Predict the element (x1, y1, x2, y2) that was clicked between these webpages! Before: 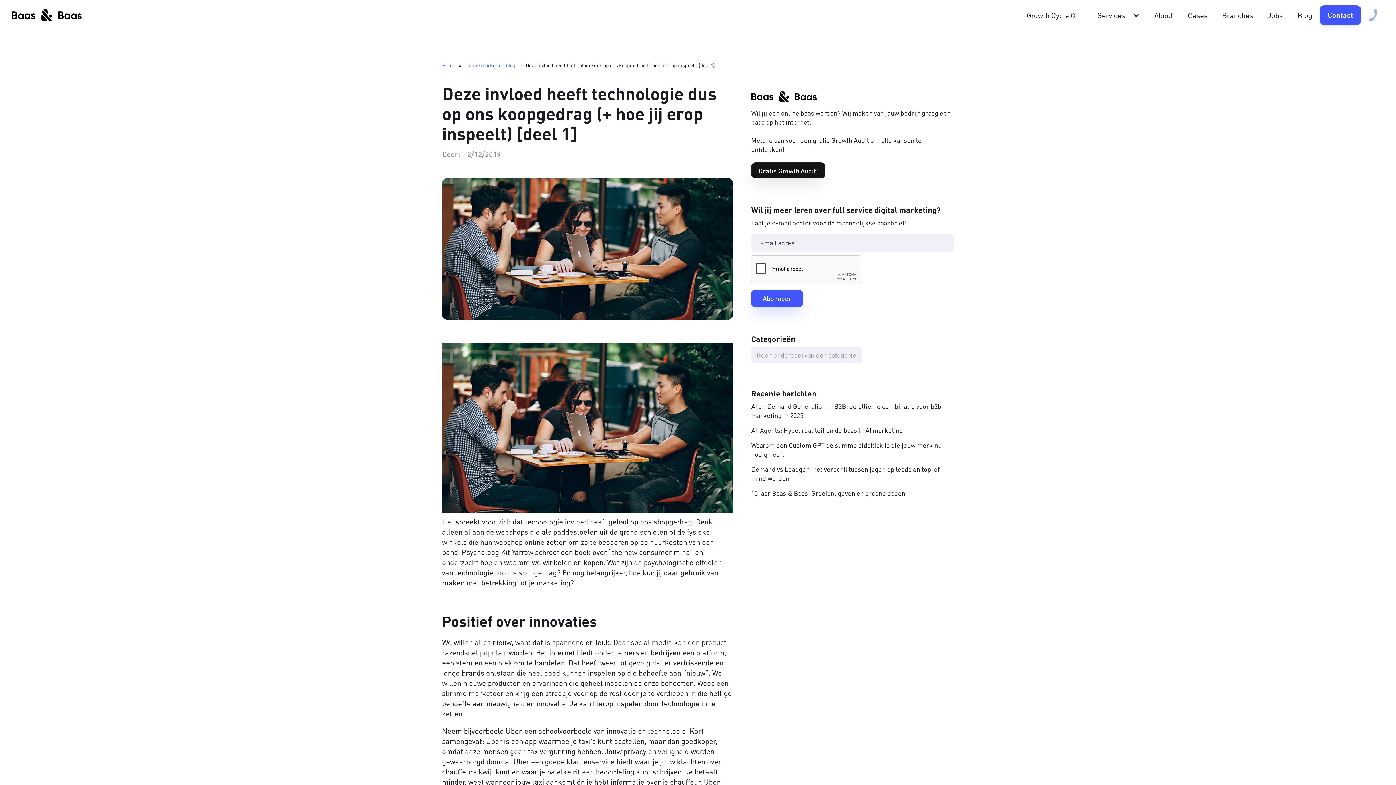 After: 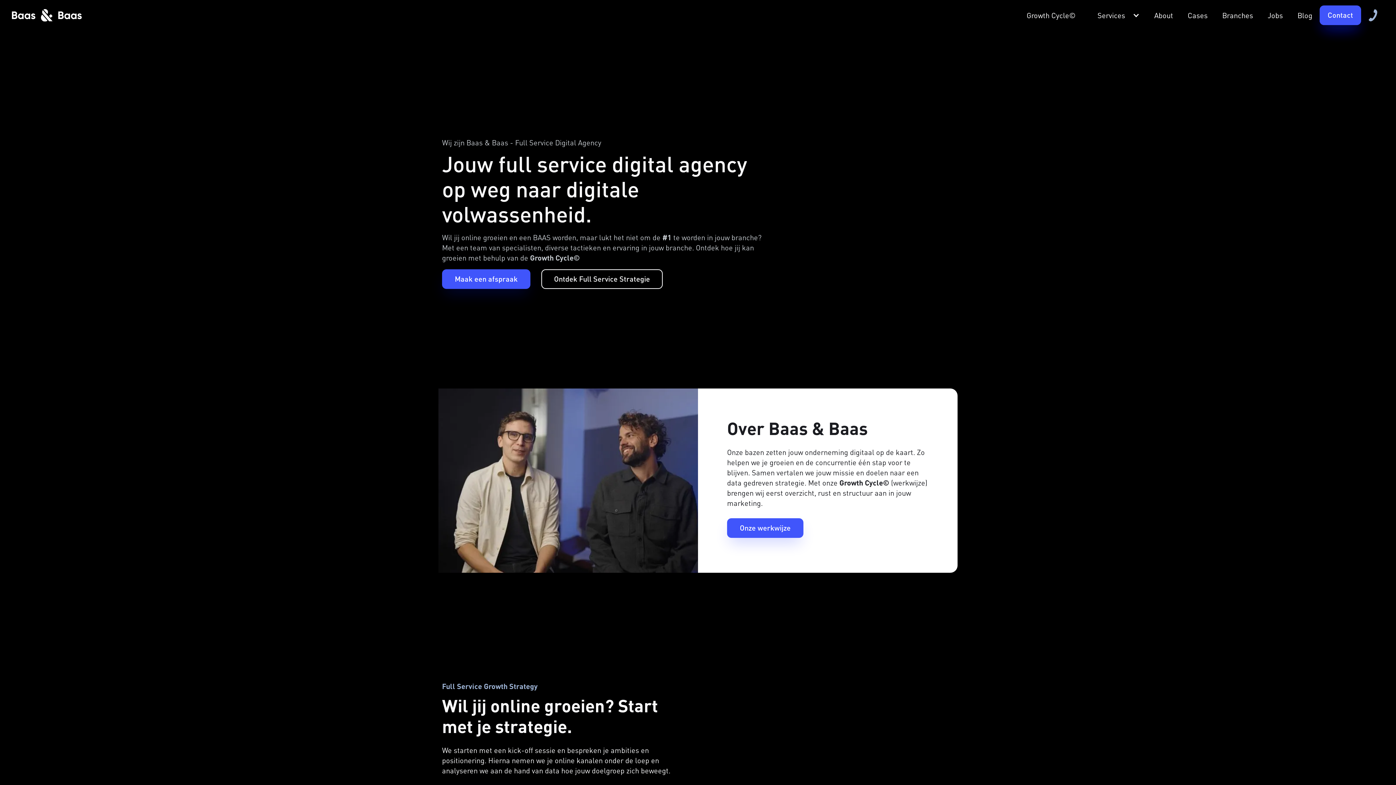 Action: bbox: (442, 61, 455, 68) label: Home